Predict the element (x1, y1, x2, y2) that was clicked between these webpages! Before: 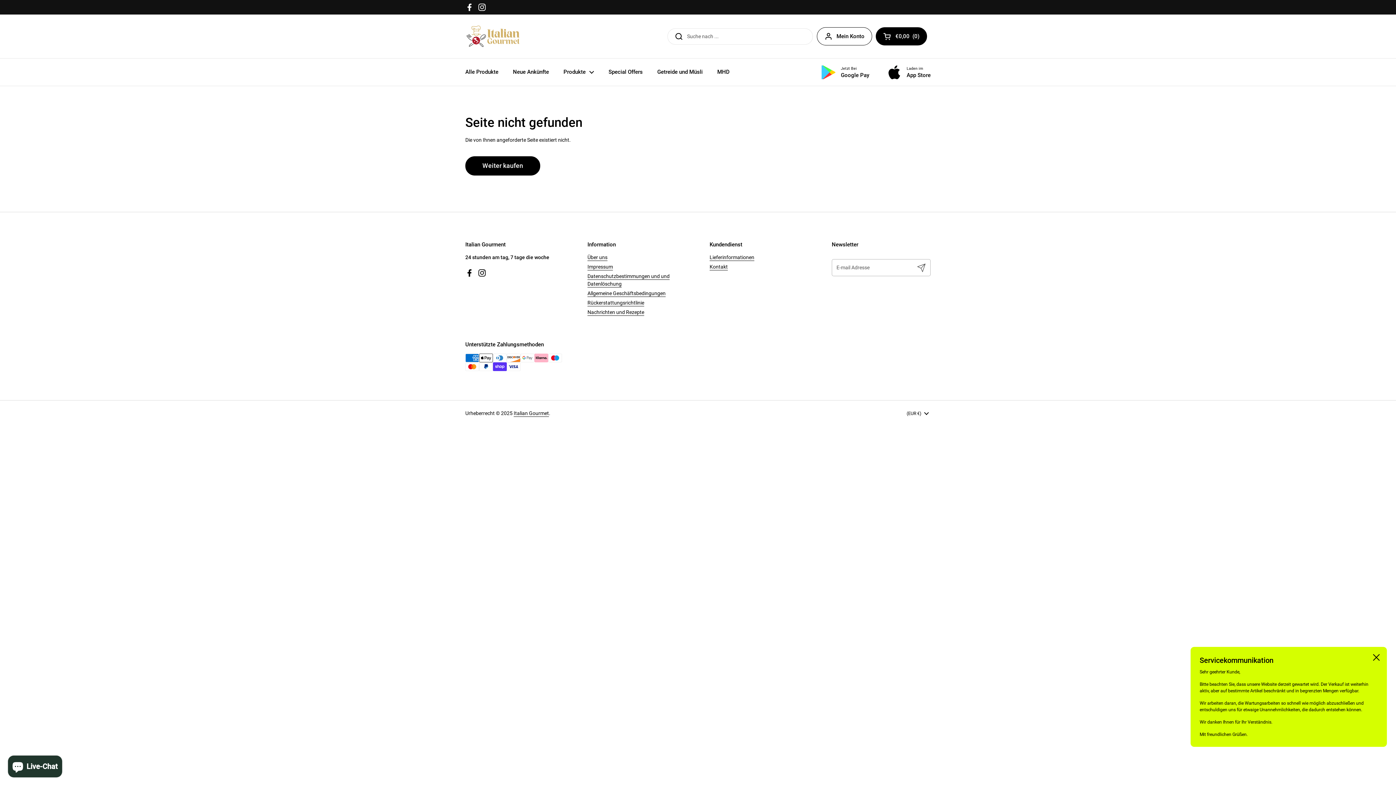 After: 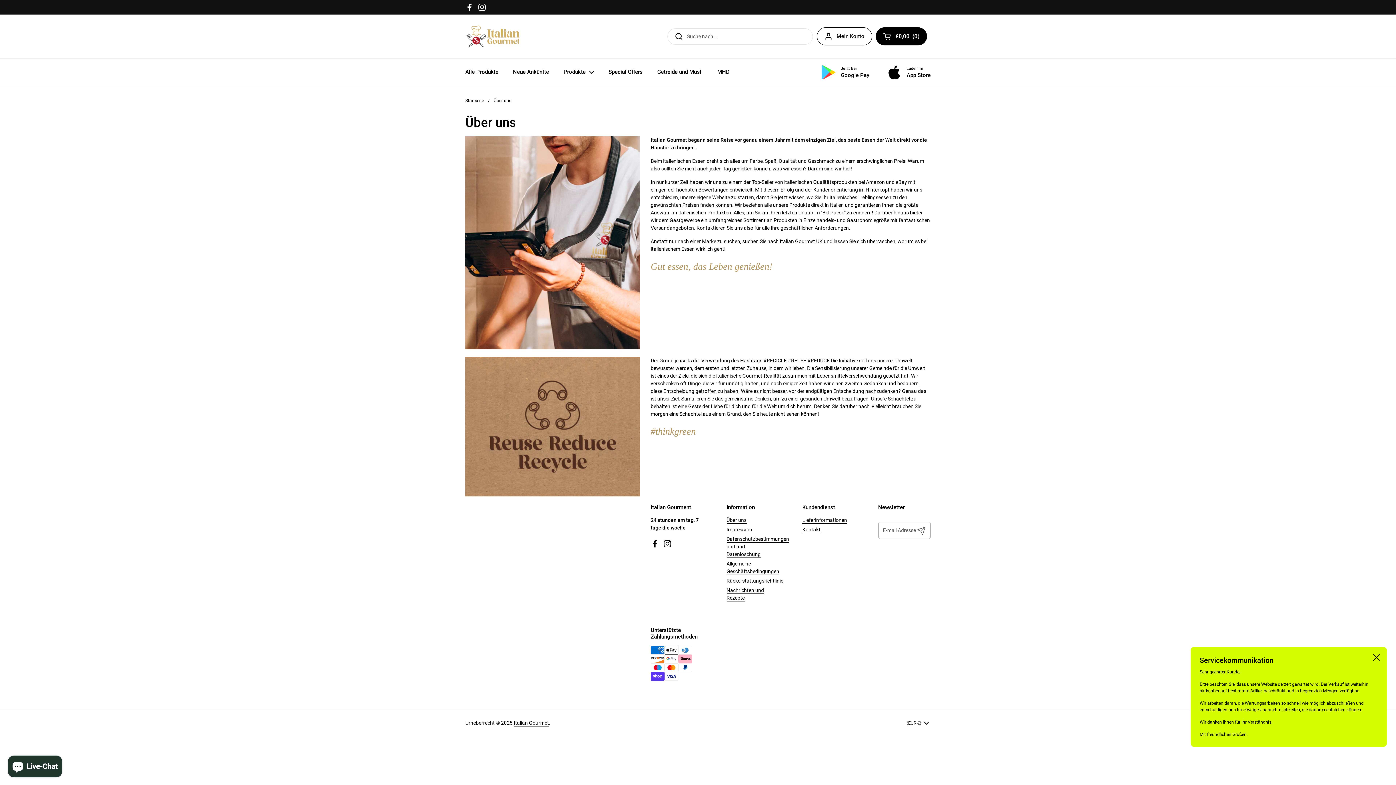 Action: label: Über uns bbox: (587, 254, 607, 260)